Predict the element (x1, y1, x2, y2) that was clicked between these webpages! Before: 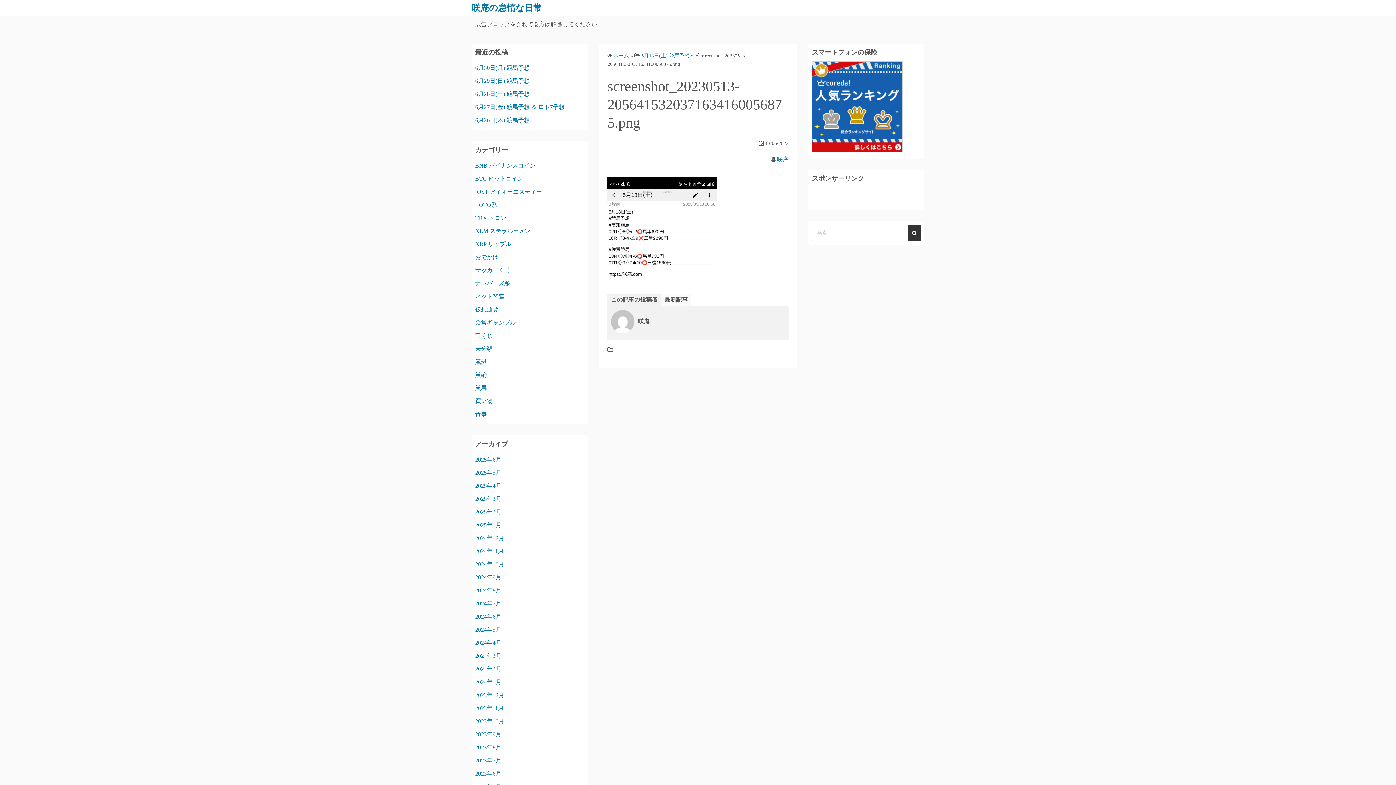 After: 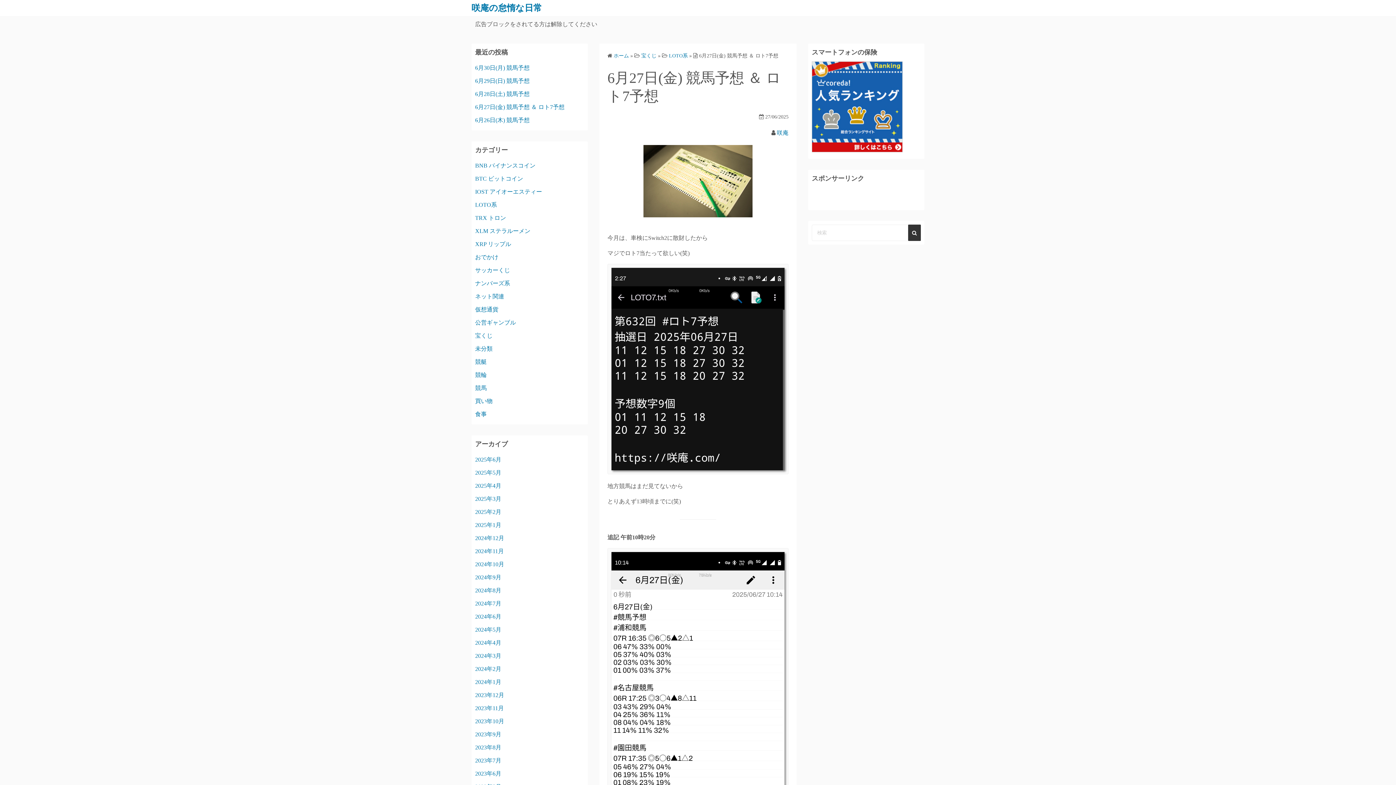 Action: bbox: (475, 104, 564, 110) label: 6月27日(金) 競馬予想 ＆ ロト7予想